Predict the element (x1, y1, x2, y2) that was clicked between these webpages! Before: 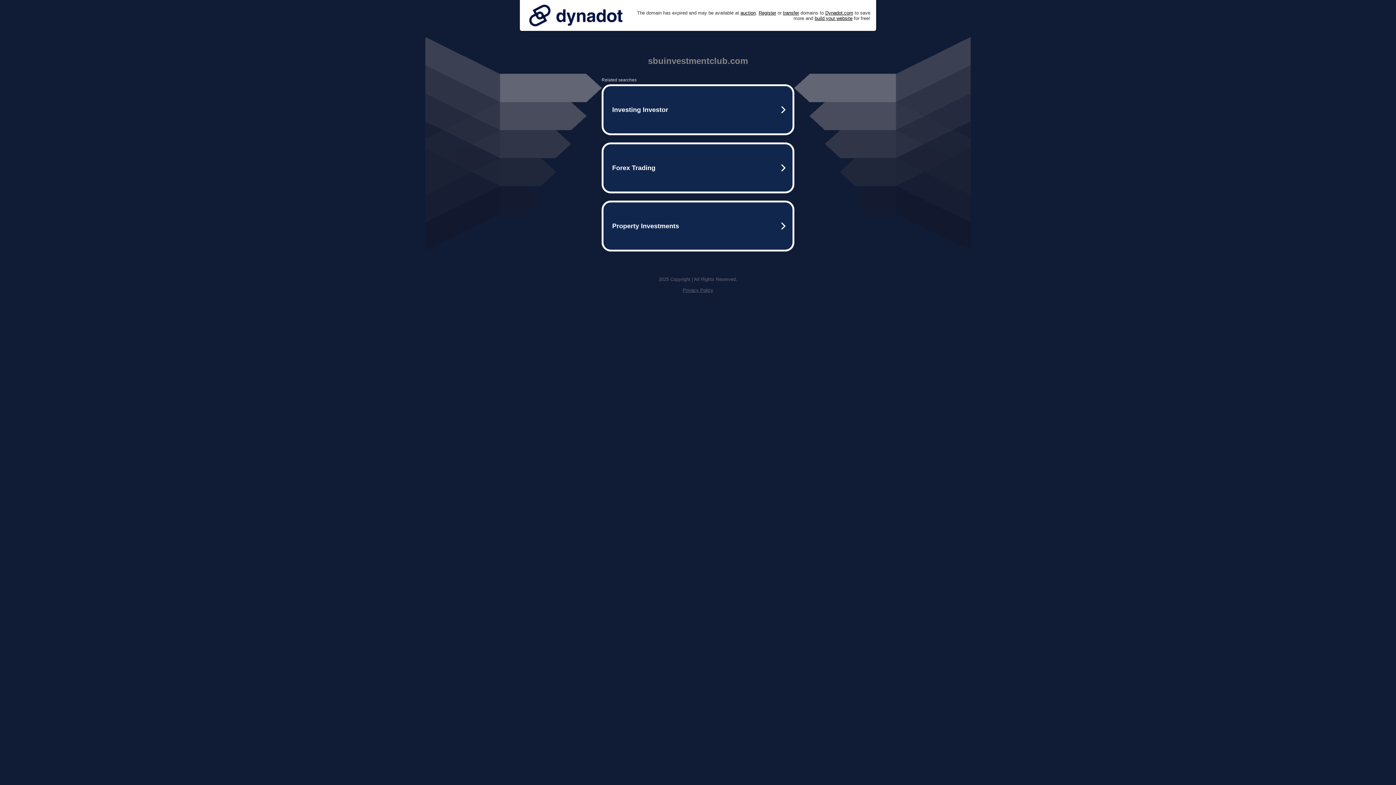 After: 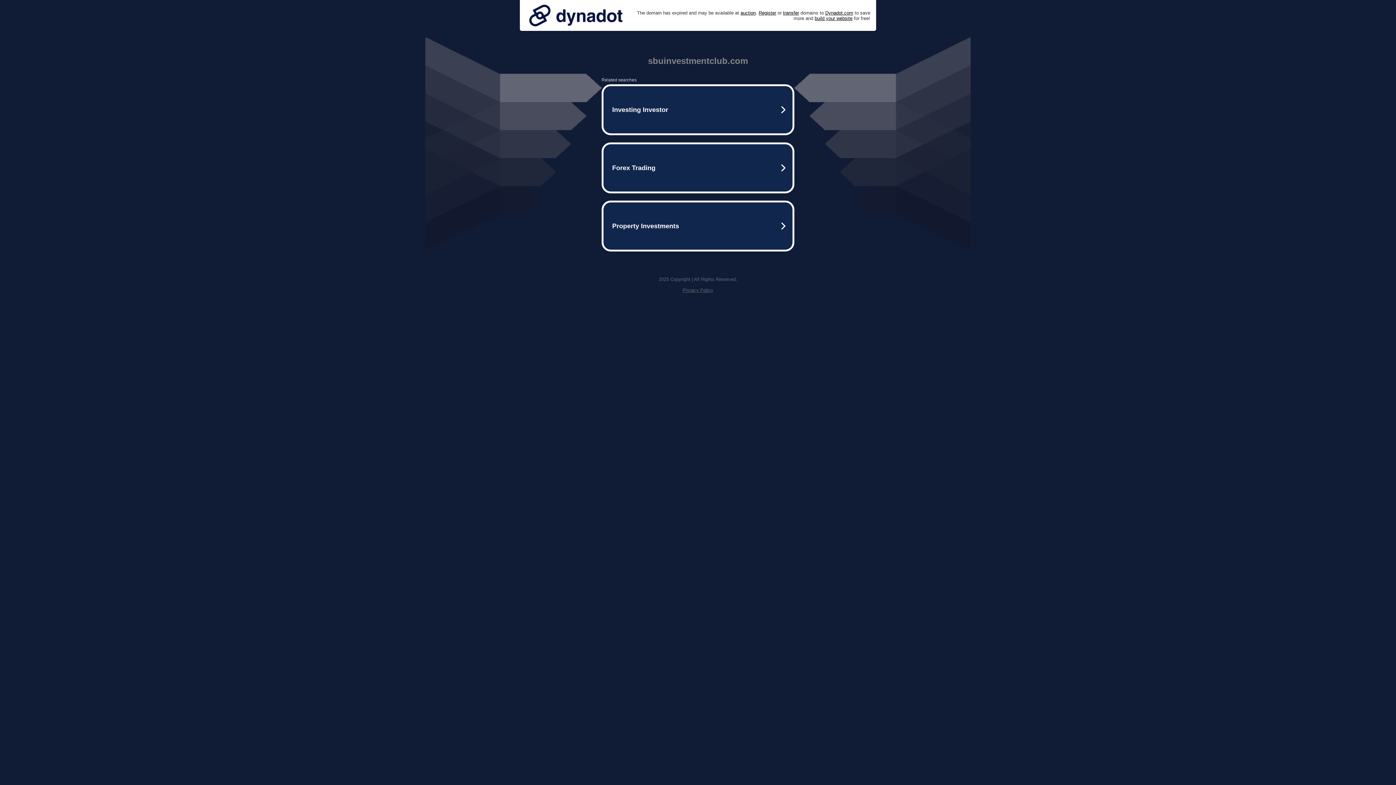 Action: bbox: (525, 0, 626, 30)